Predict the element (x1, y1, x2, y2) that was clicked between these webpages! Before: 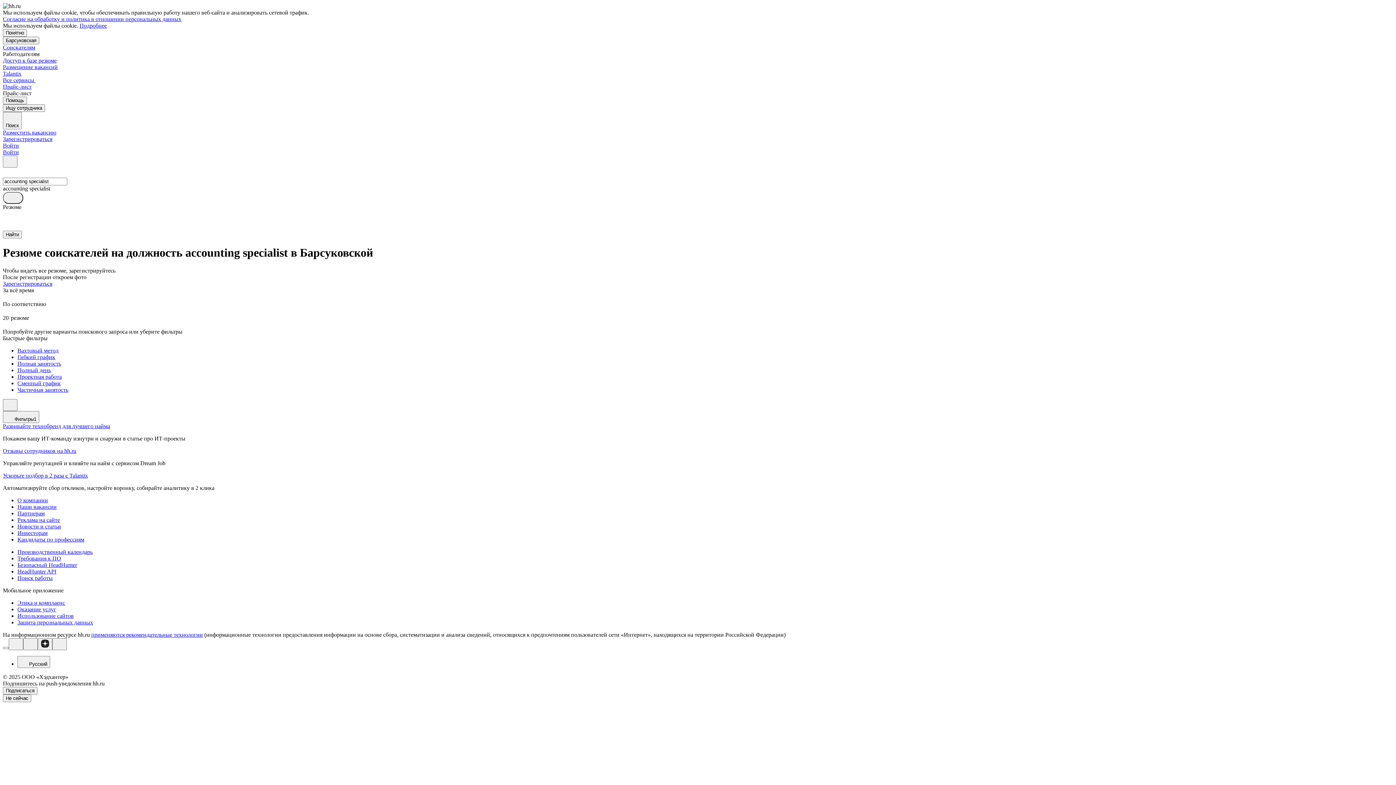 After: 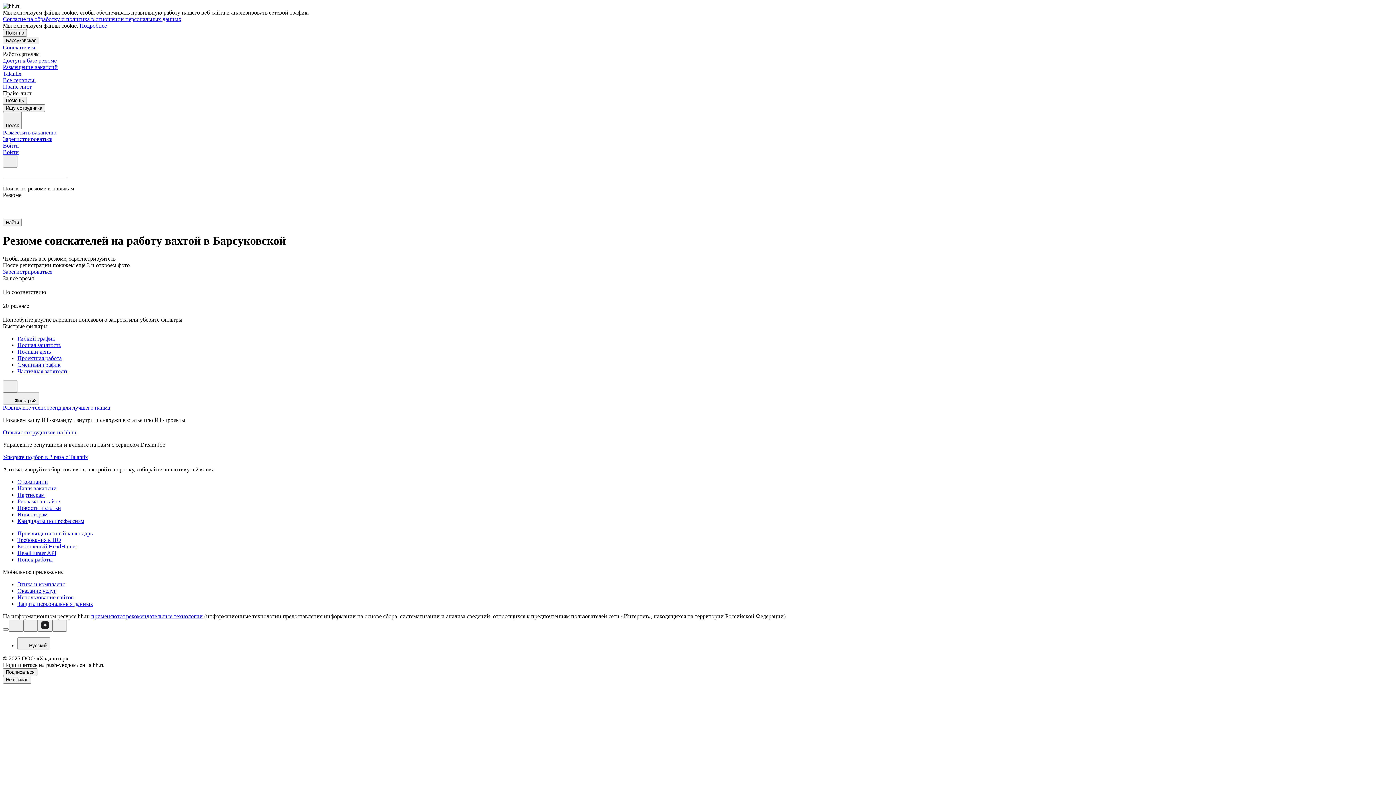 Action: label: Вахтовый метод bbox: (17, 347, 1393, 354)